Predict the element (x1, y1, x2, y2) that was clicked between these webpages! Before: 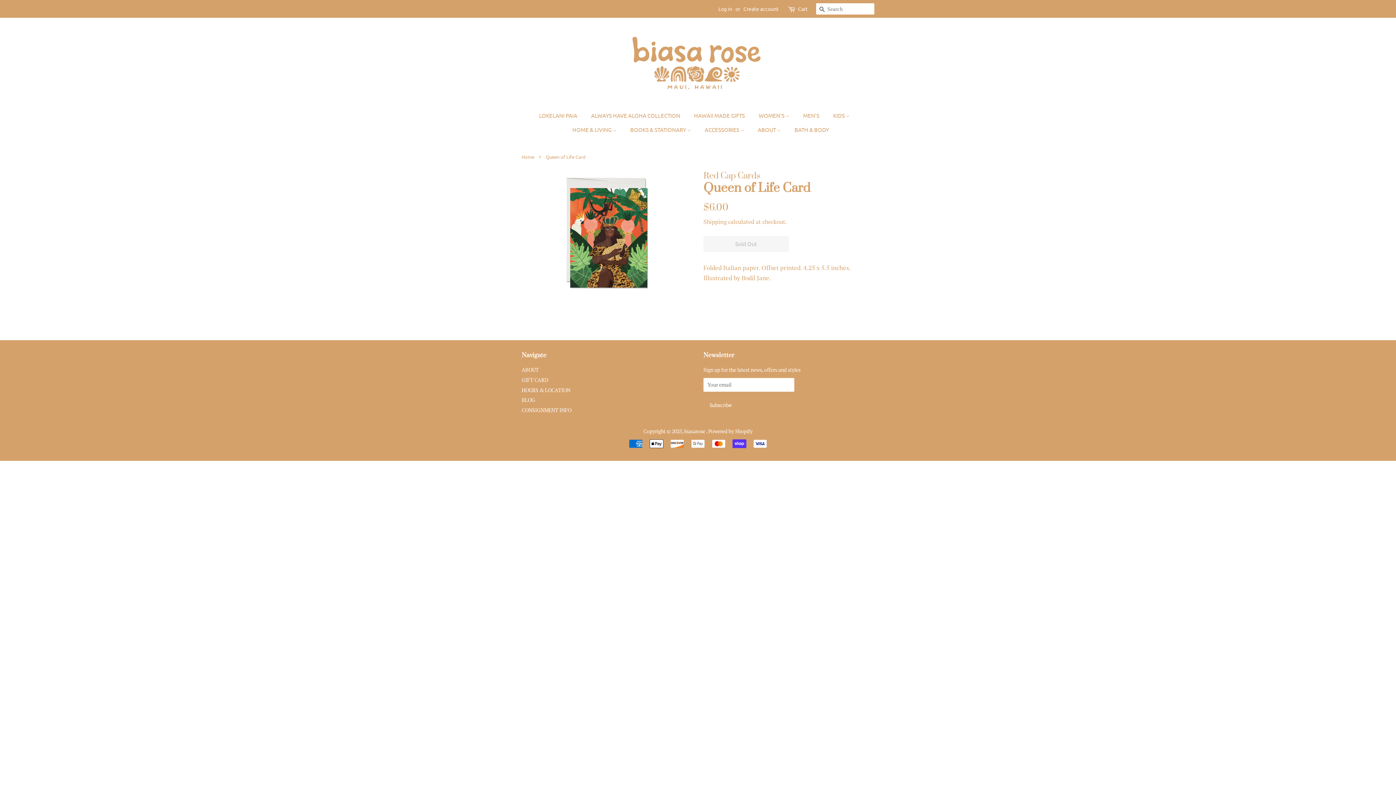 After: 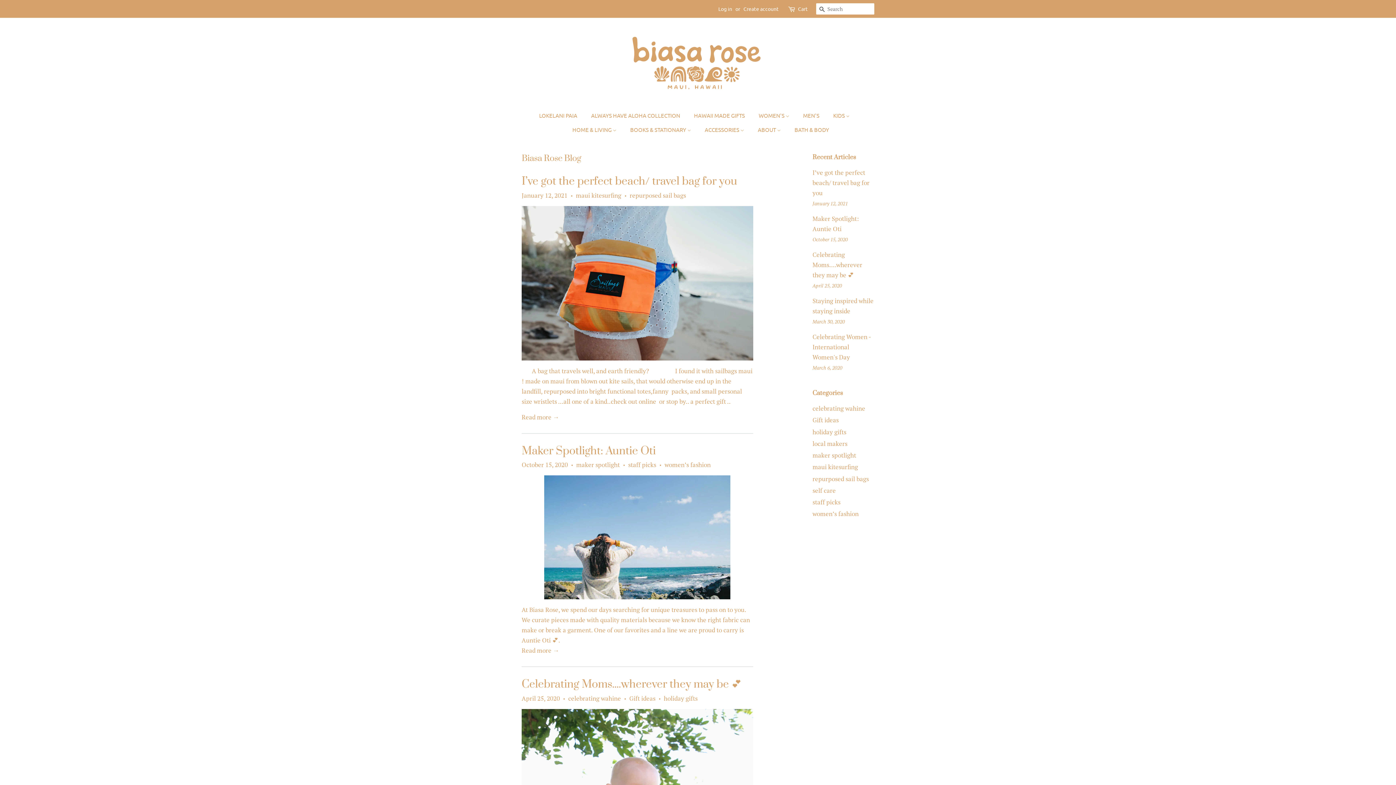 Action: bbox: (521, 396, 535, 403) label: BLOG